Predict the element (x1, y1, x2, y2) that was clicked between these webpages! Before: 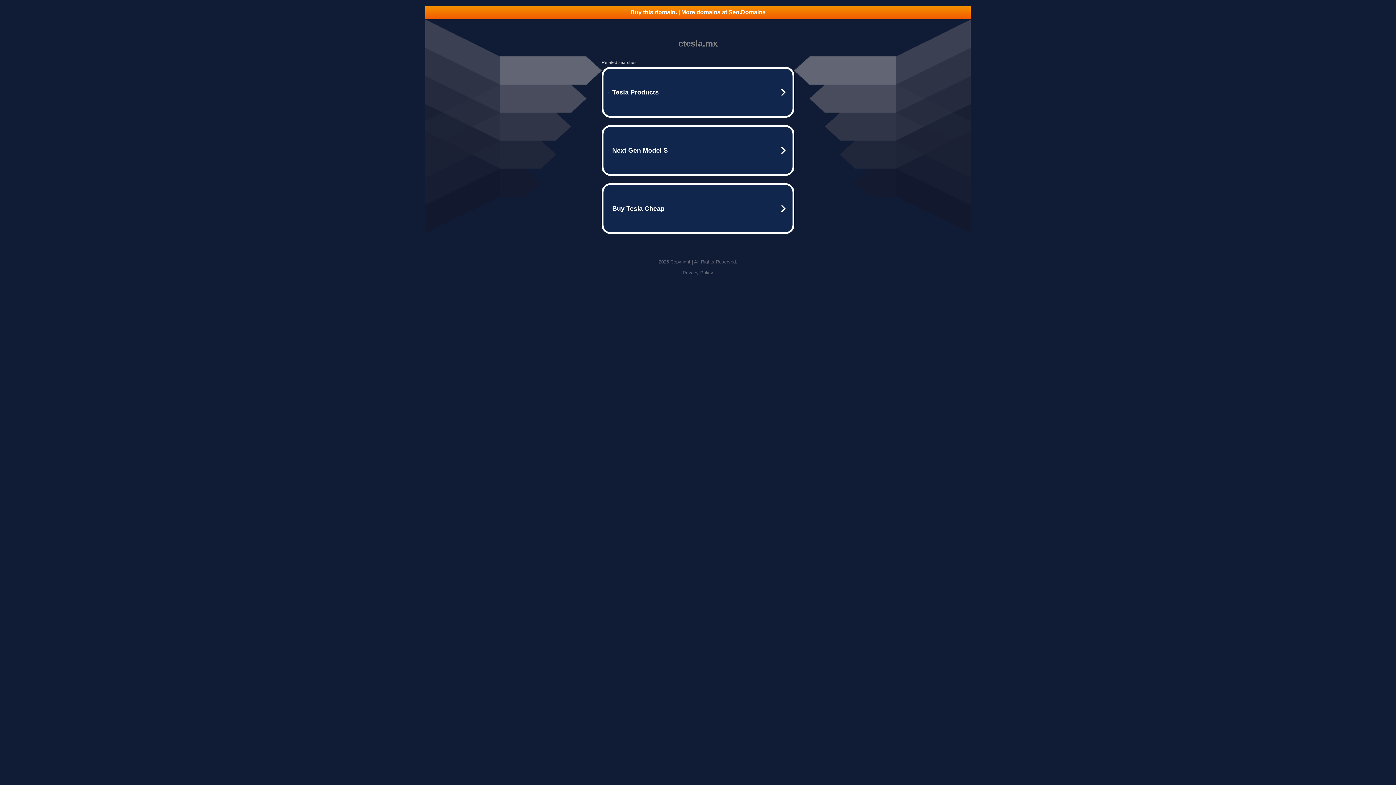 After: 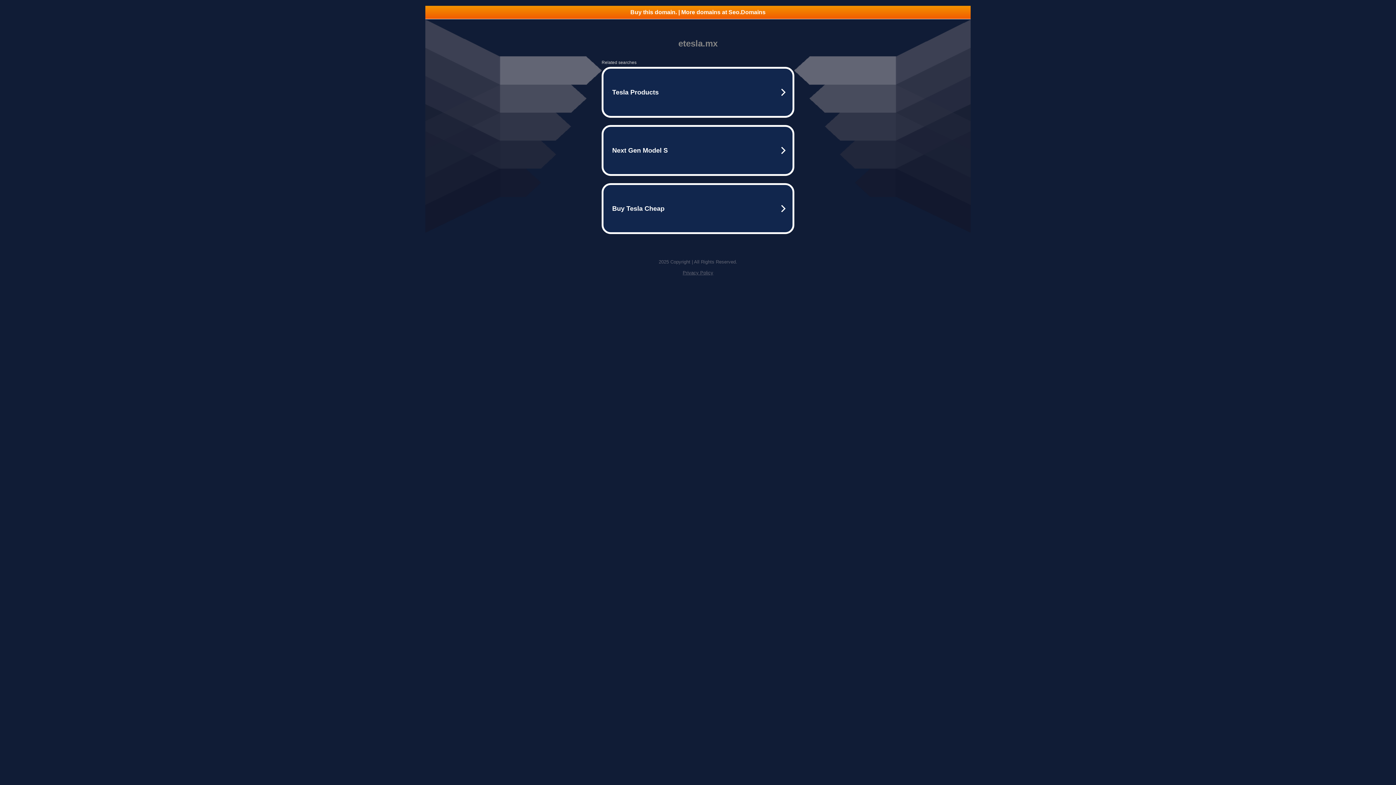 Action: bbox: (425, 5, 970, 18) label: Buy this domain. | More domains at Seo.Domains